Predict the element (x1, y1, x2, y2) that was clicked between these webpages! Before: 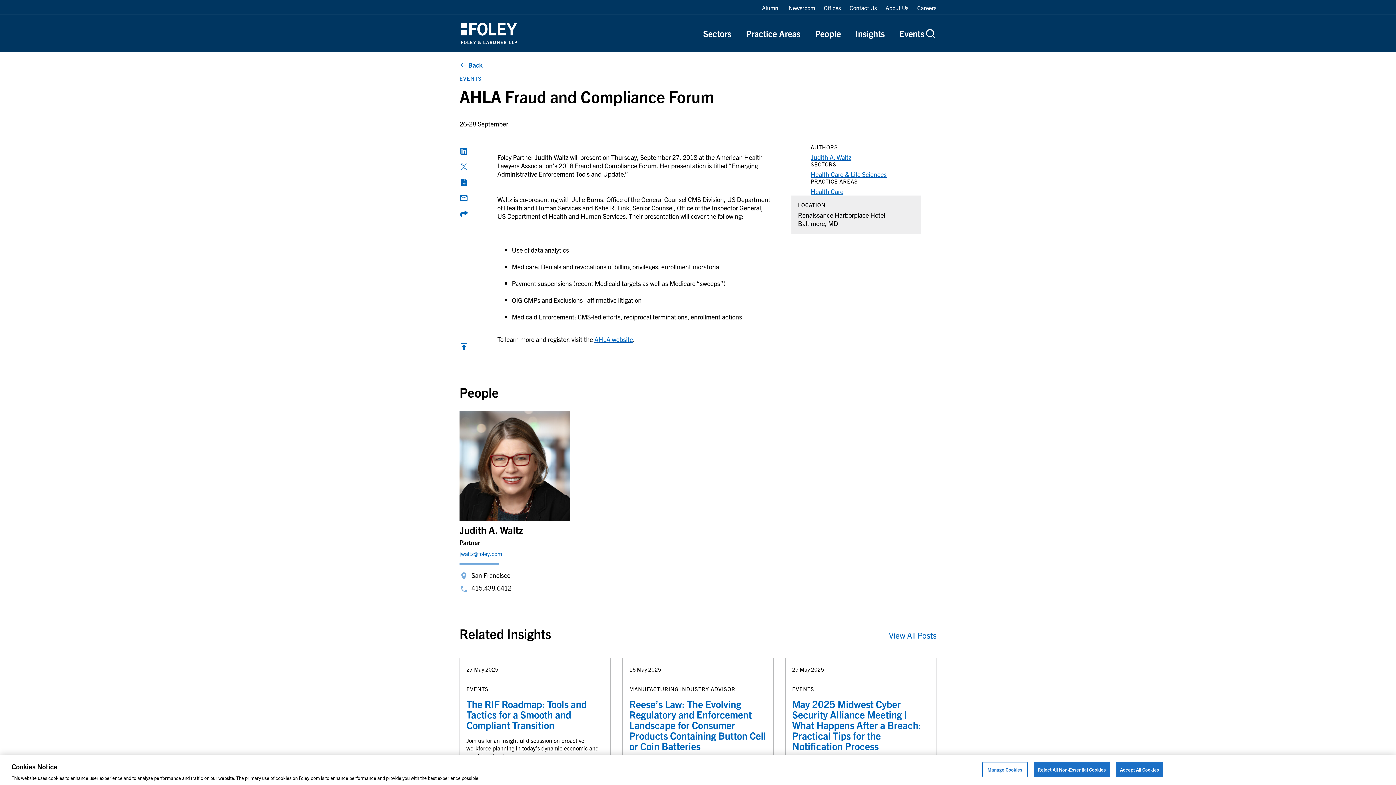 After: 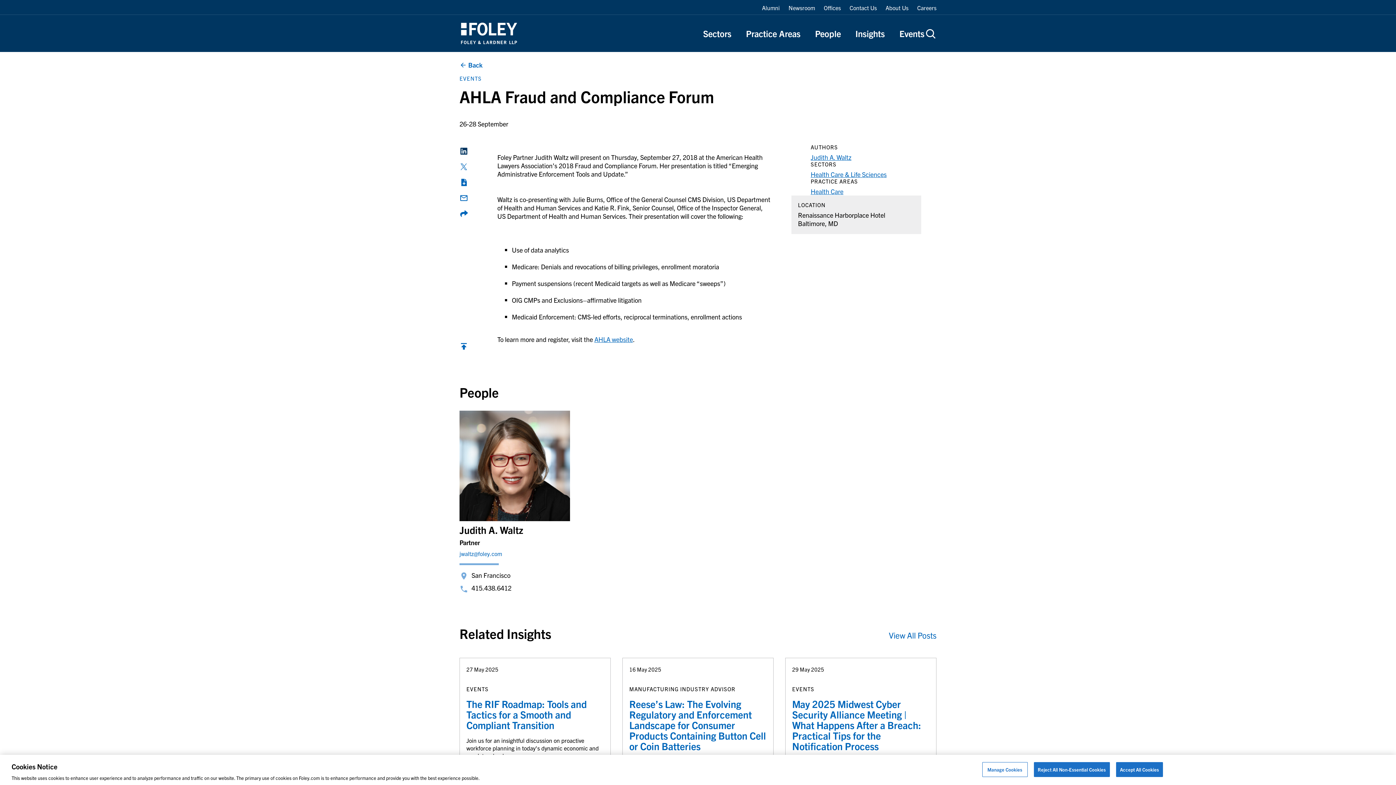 Action: label: Share on LinkedIn bbox: (459, 146, 468, 155)